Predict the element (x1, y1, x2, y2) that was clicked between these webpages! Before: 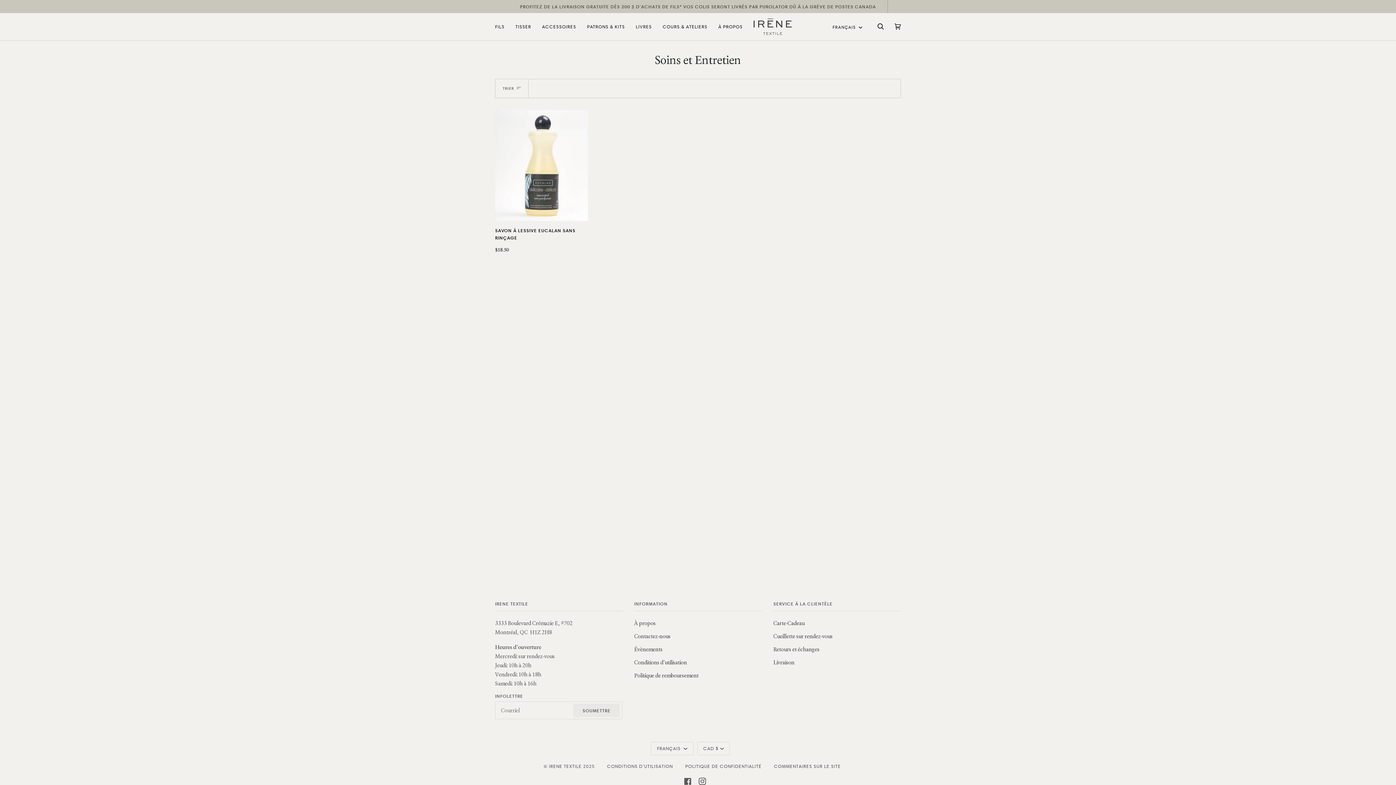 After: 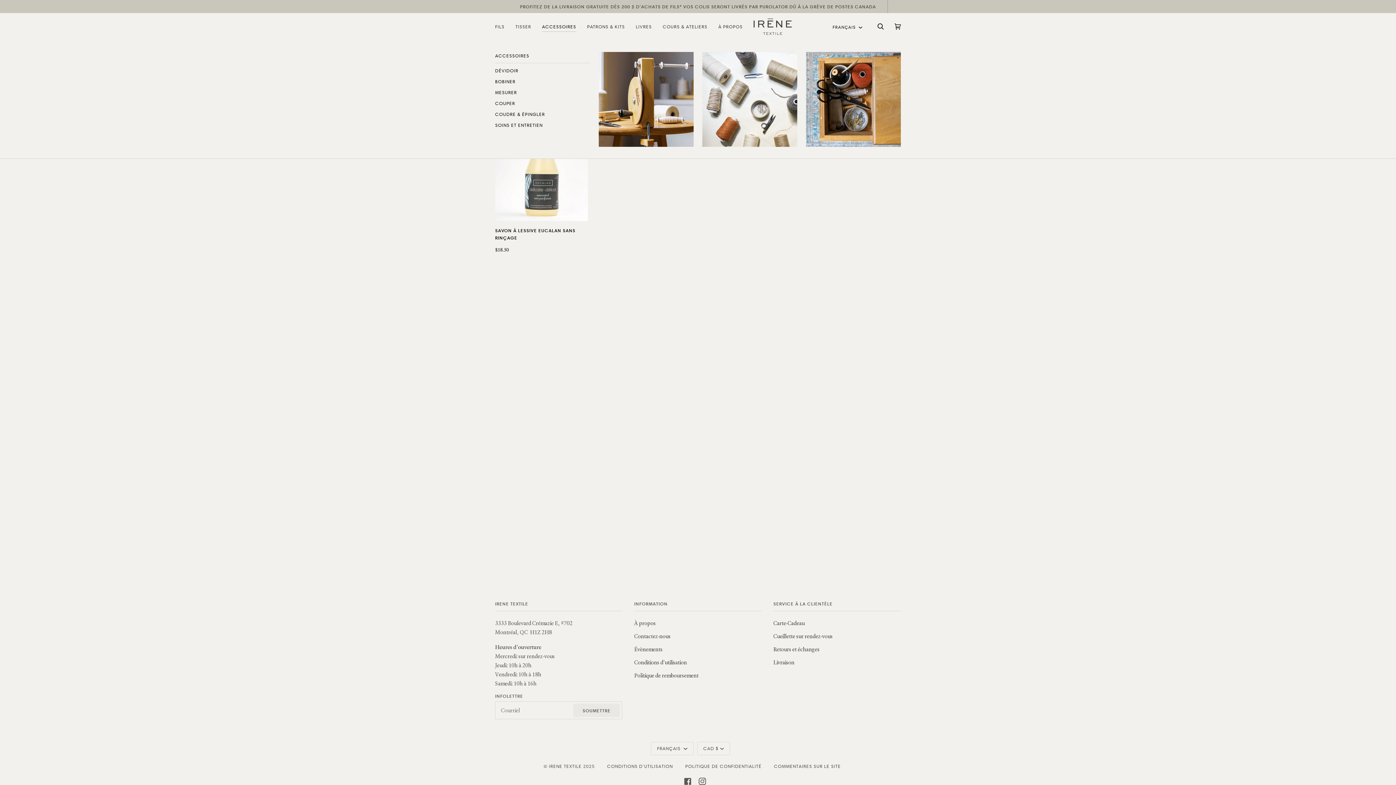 Action: label: ACCESSOIRES bbox: (536, 13, 581, 40)